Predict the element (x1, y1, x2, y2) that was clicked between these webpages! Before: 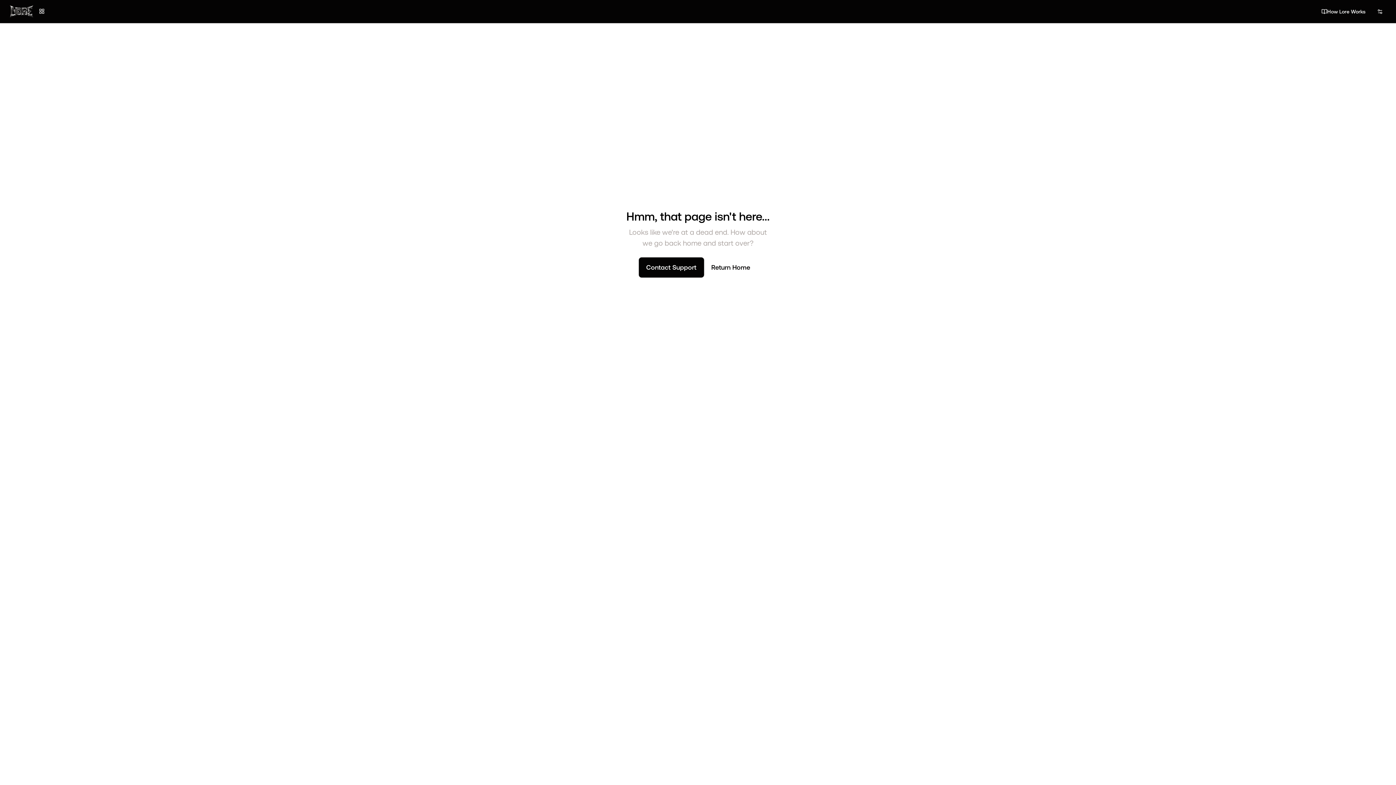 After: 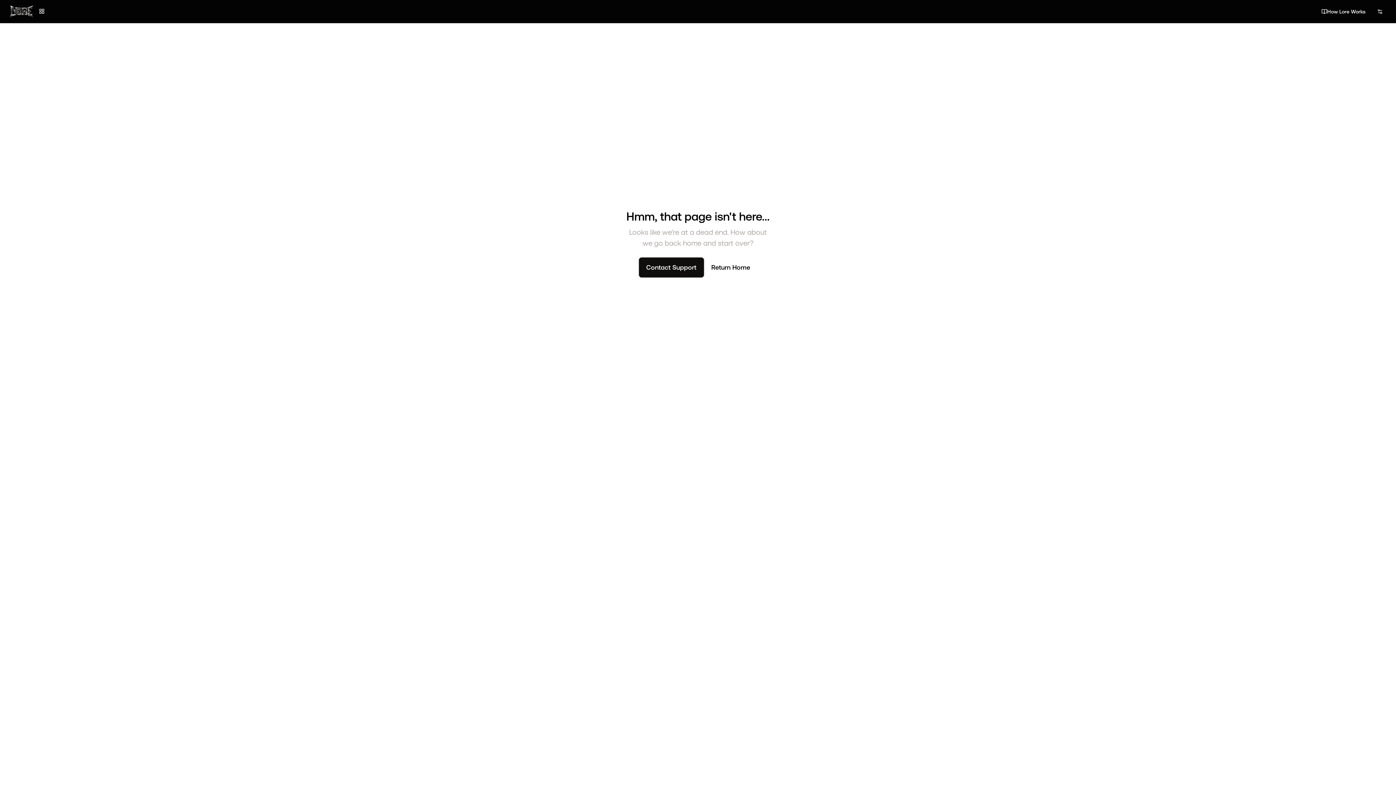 Action: label: Contact Support bbox: (638, 257, 704, 277)